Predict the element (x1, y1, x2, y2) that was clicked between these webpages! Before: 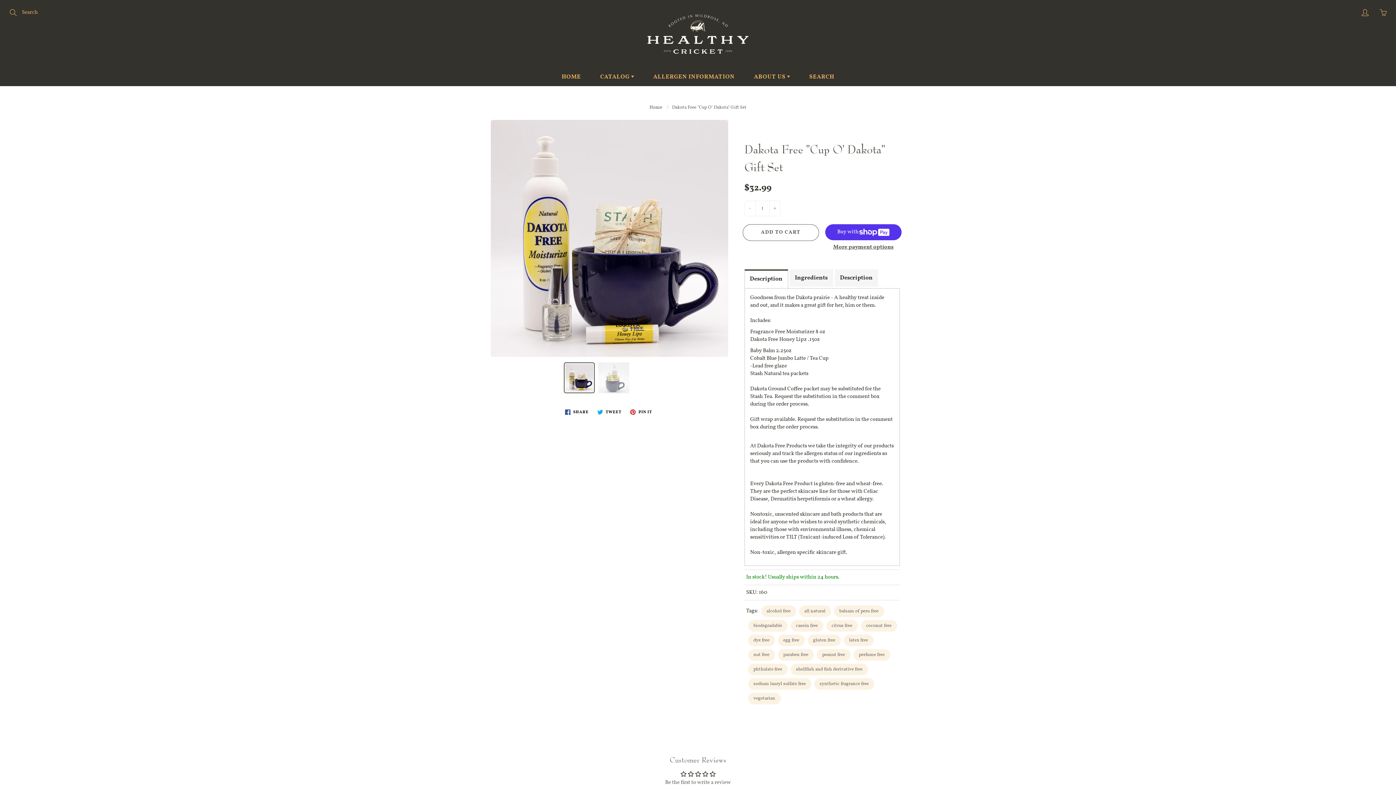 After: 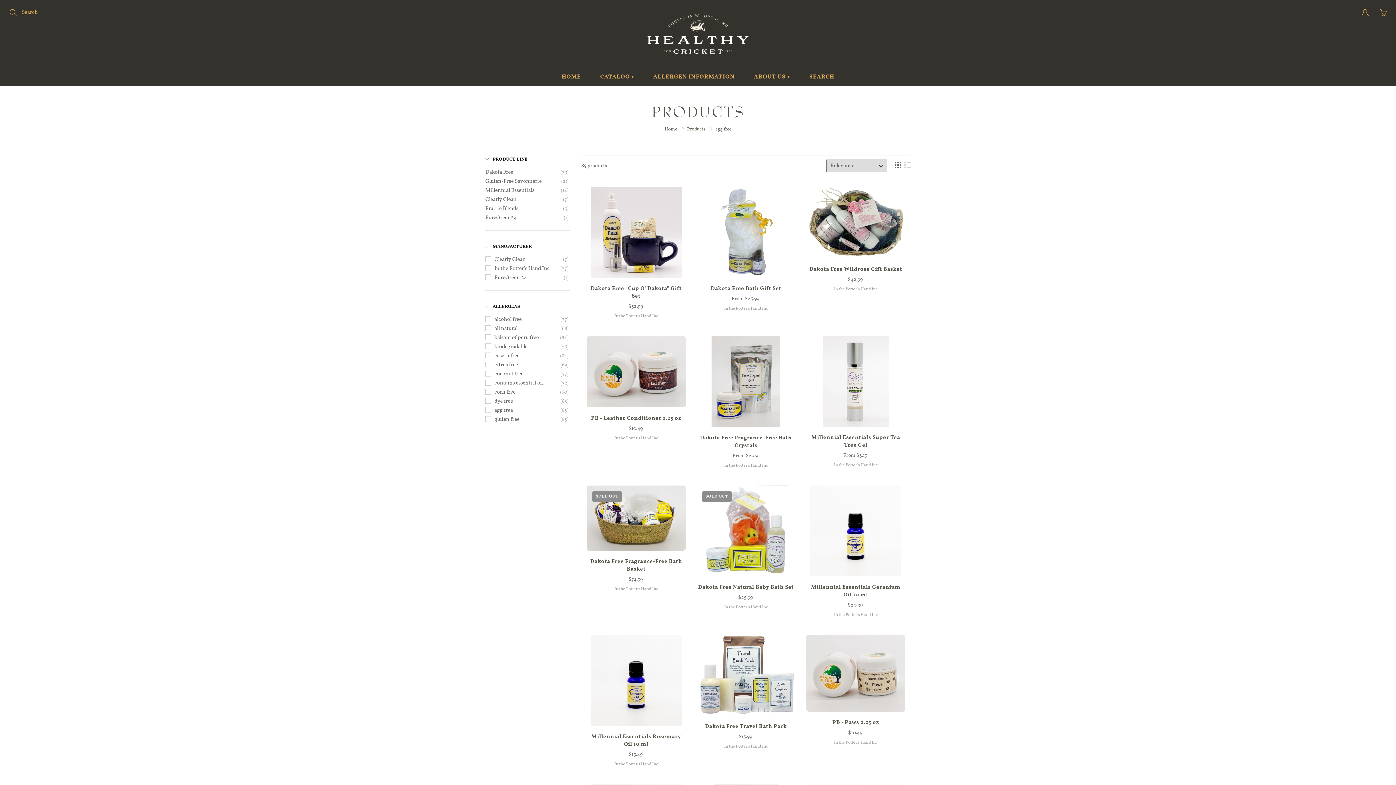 Action: bbox: (778, 634, 804, 646) label: egg free